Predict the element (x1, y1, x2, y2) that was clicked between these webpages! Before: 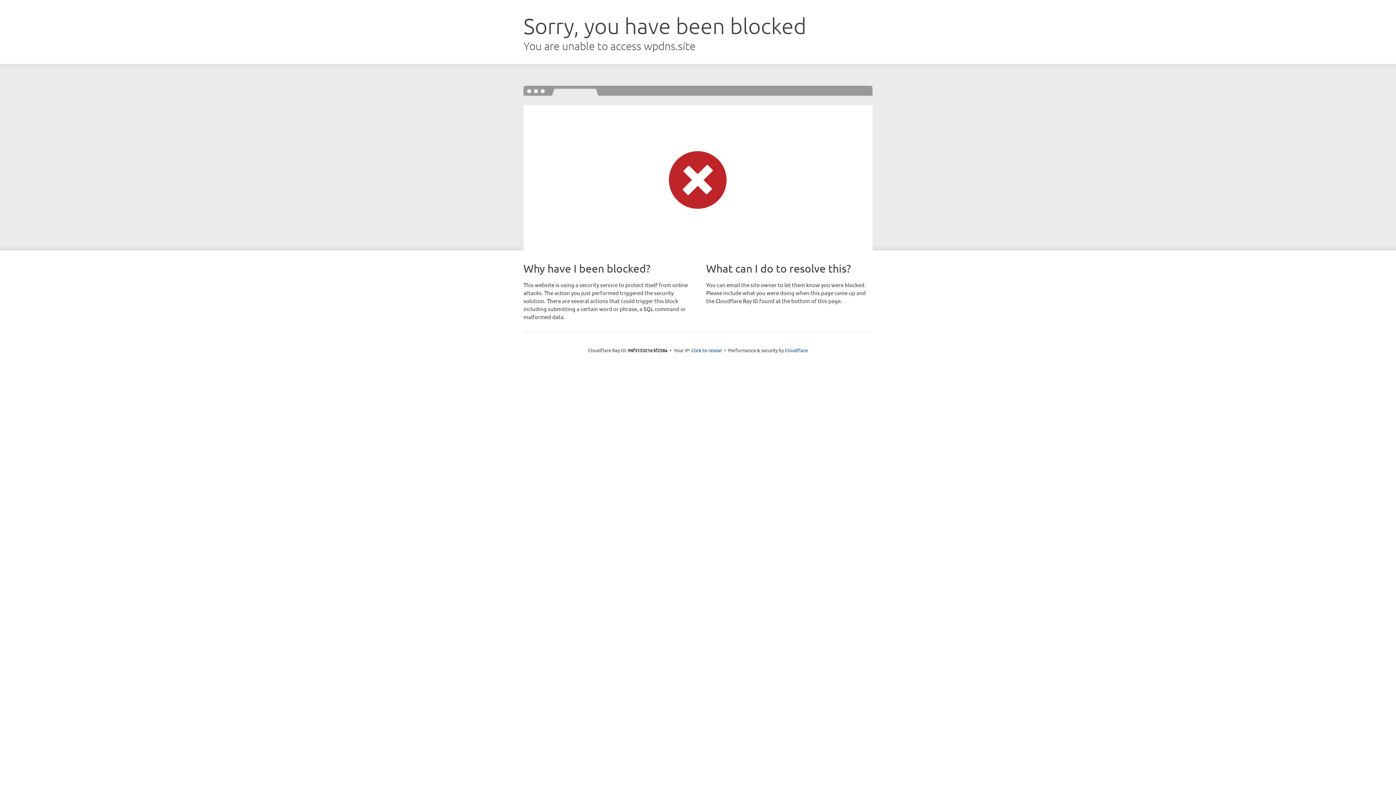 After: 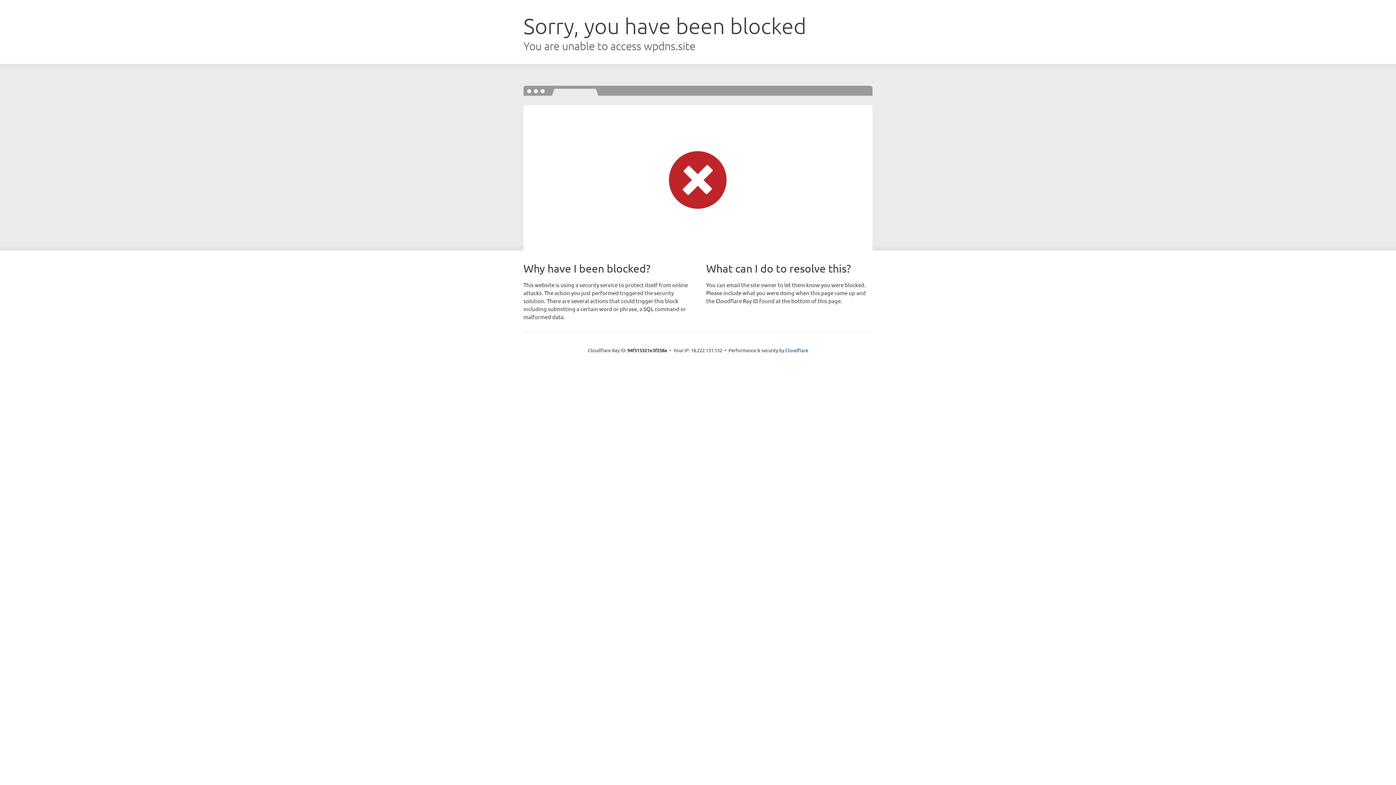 Action: bbox: (691, 346, 722, 353) label: Click to reveal